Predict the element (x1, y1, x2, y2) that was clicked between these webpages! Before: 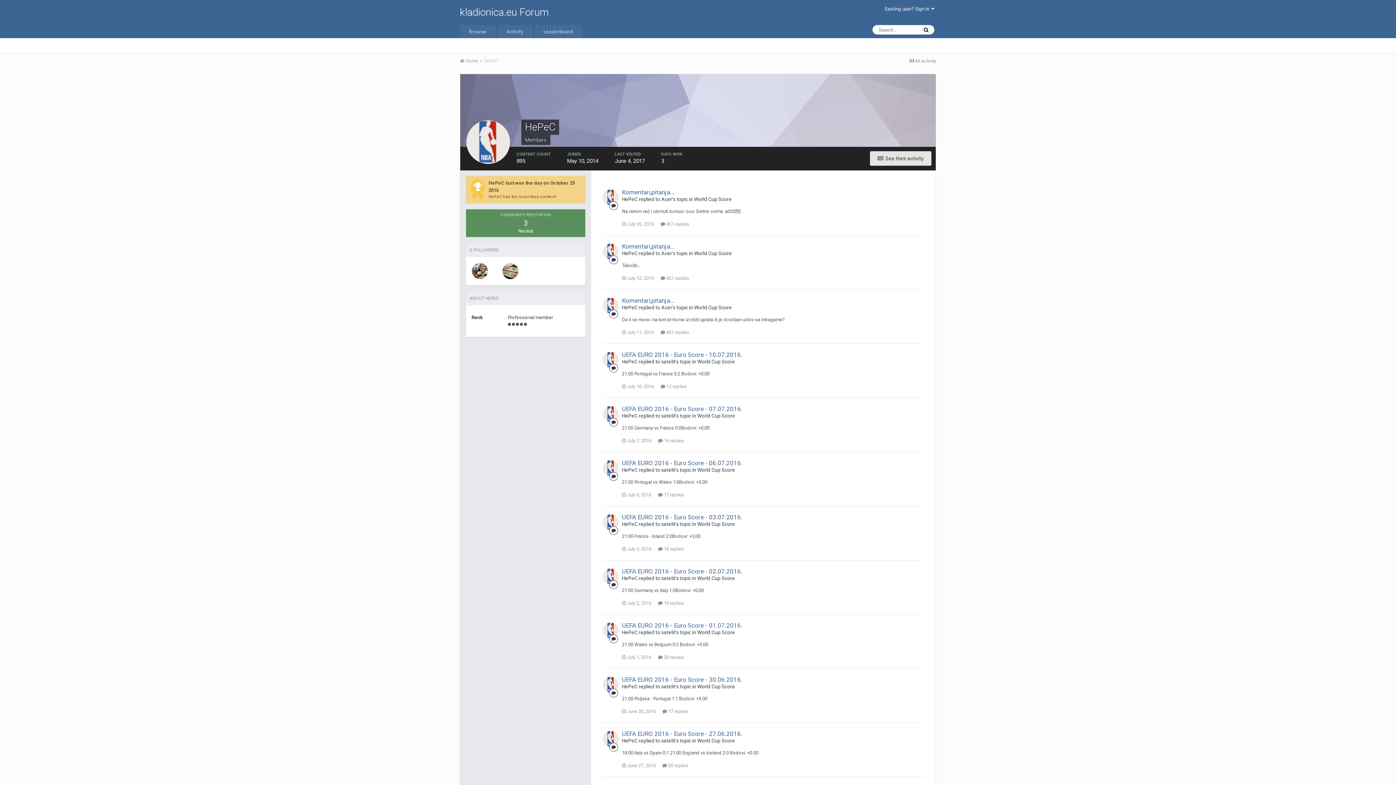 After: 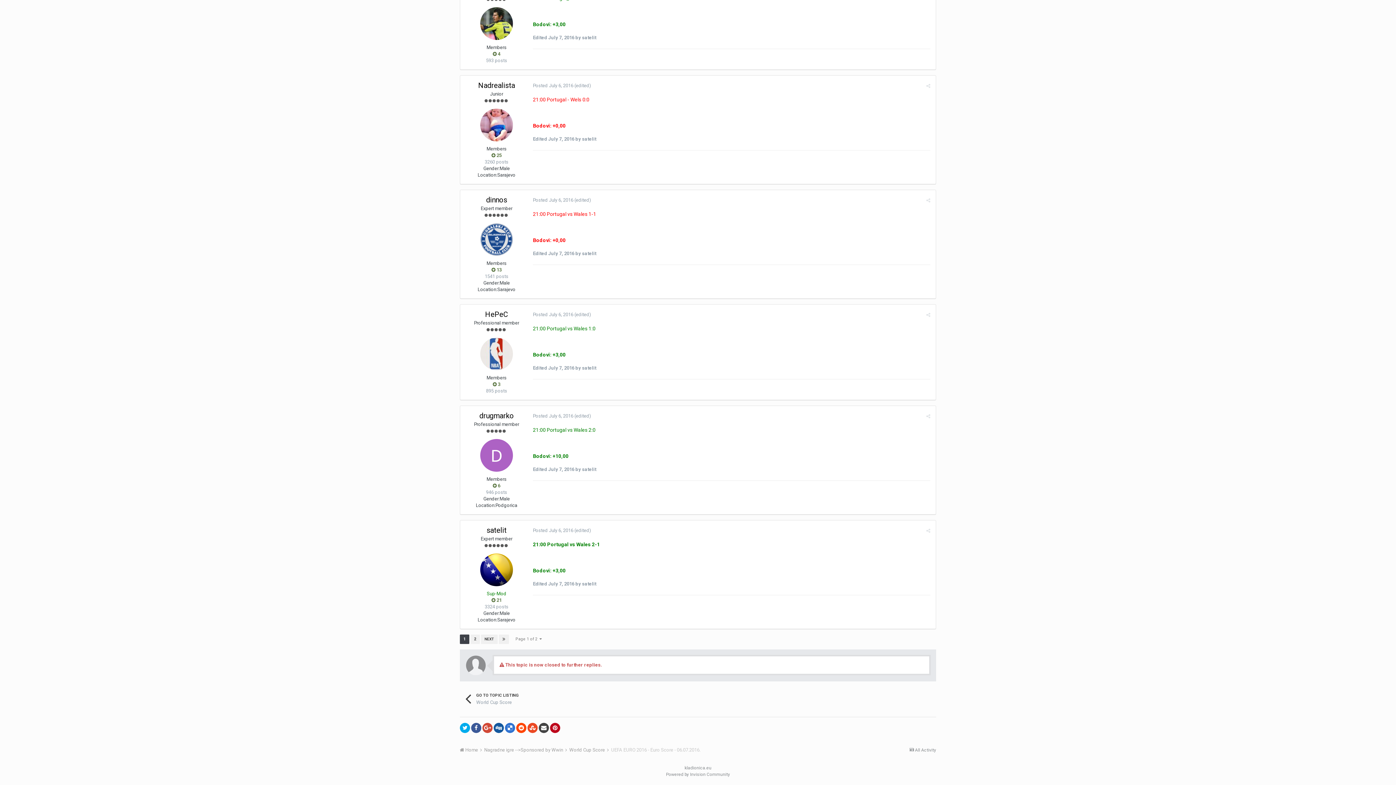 Action: label:  July 6, 2016 bbox: (622, 492, 651, 497)